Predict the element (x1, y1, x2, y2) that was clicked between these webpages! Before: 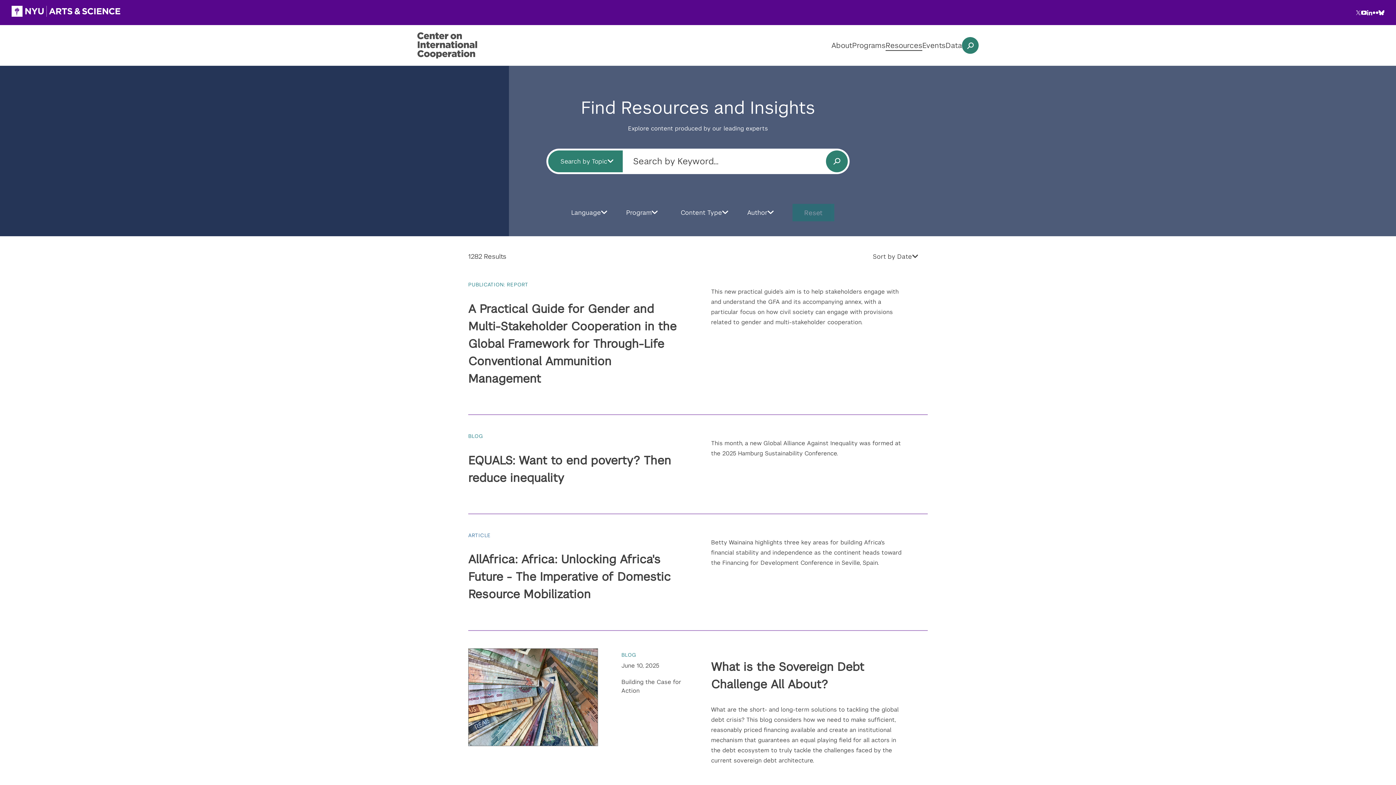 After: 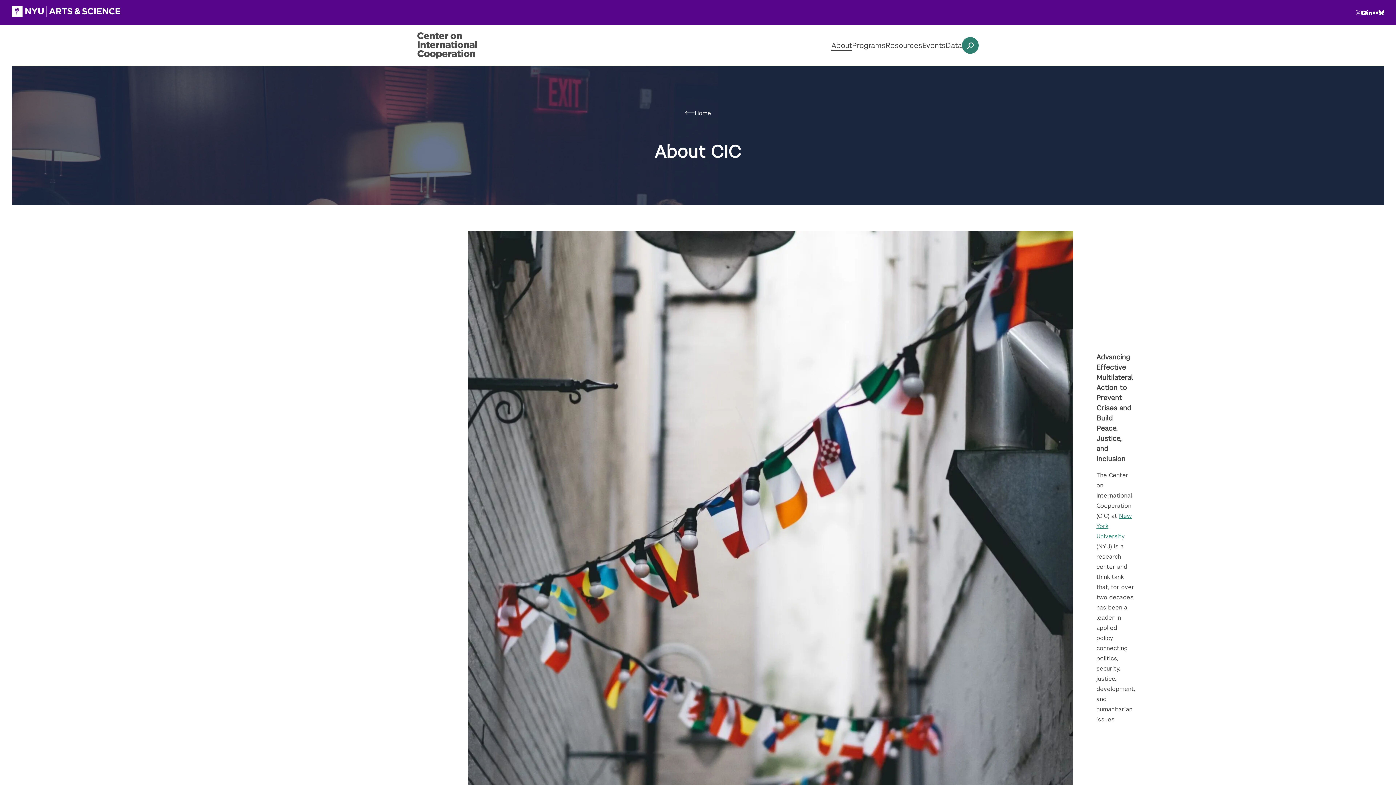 Action: bbox: (831, 40, 852, 50) label: About